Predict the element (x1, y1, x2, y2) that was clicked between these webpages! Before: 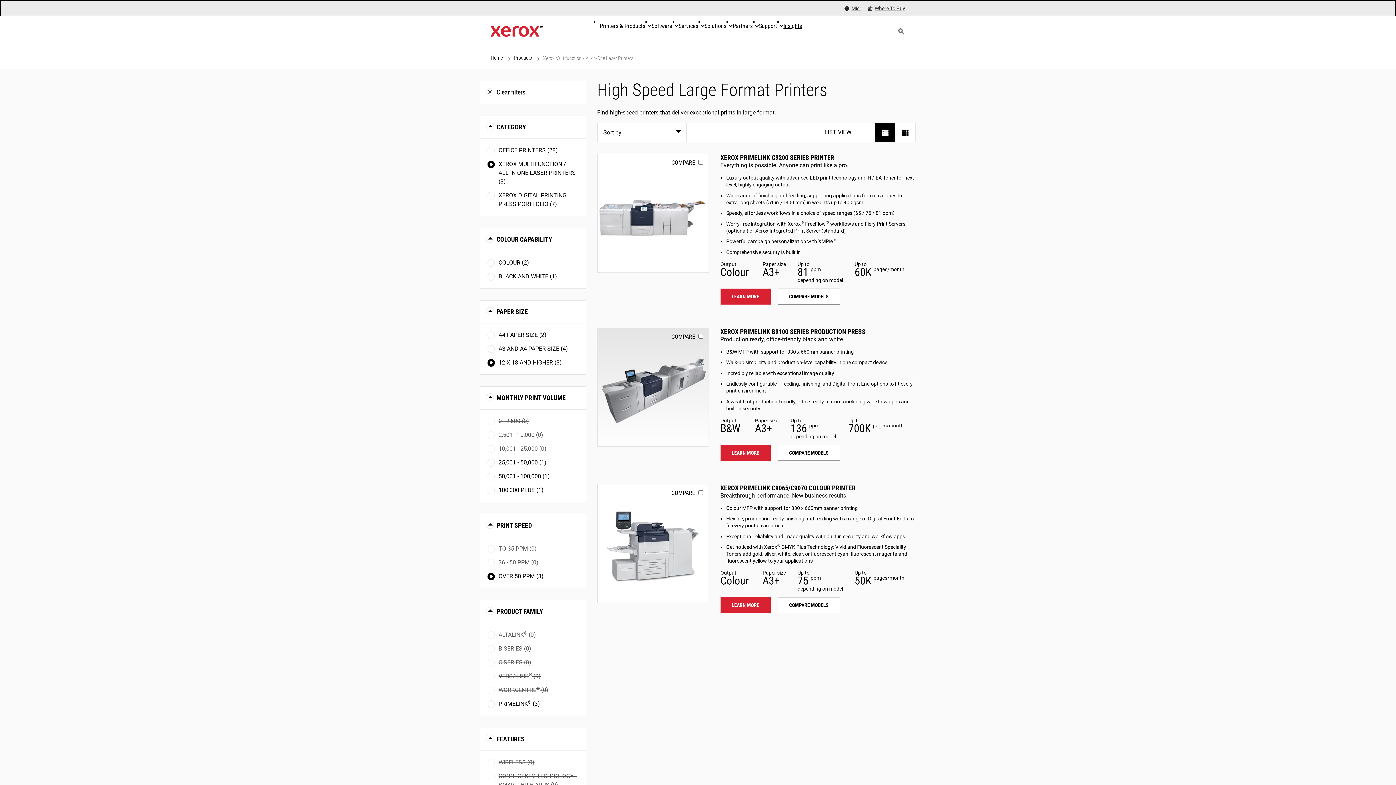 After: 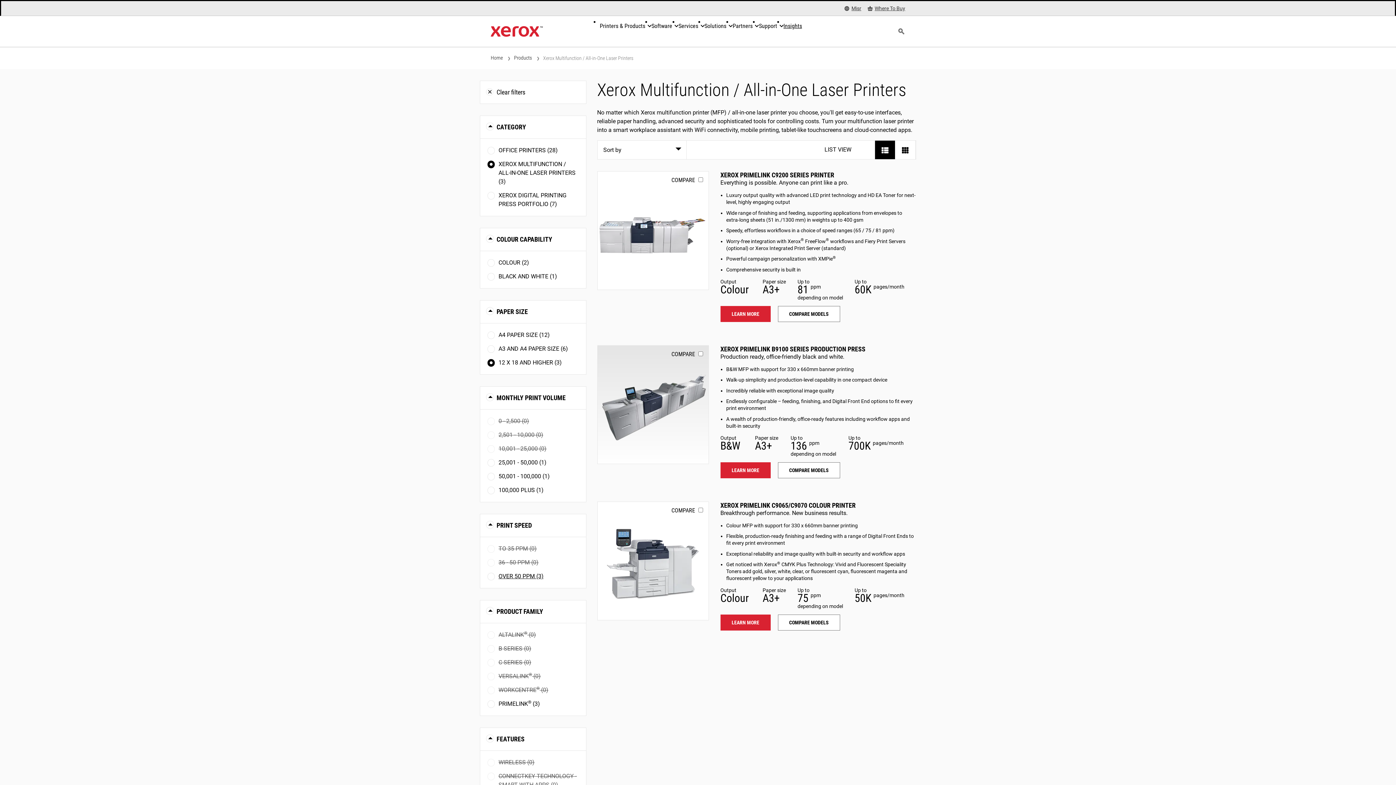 Action: label: OVER 50 PPM (3) bbox: (487, 572, 578, 581)